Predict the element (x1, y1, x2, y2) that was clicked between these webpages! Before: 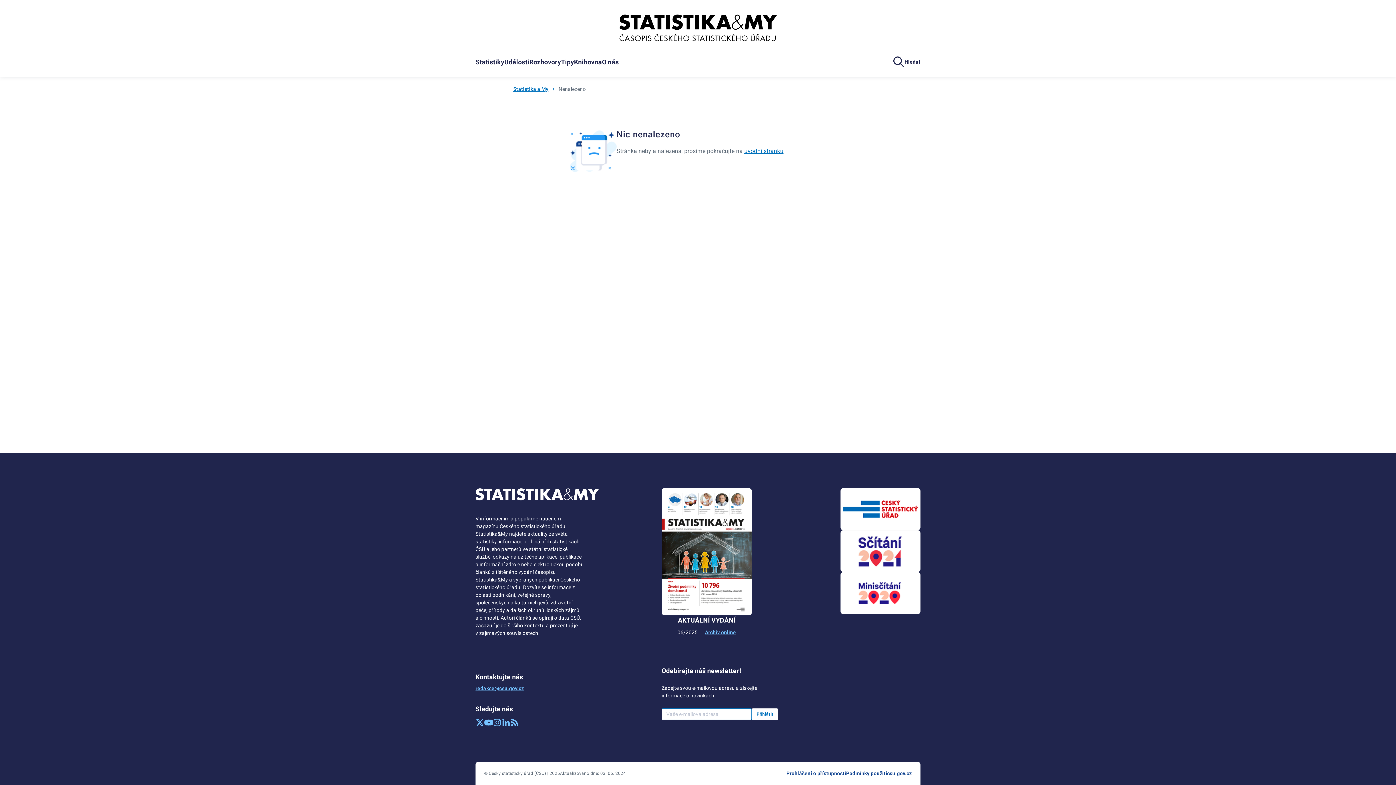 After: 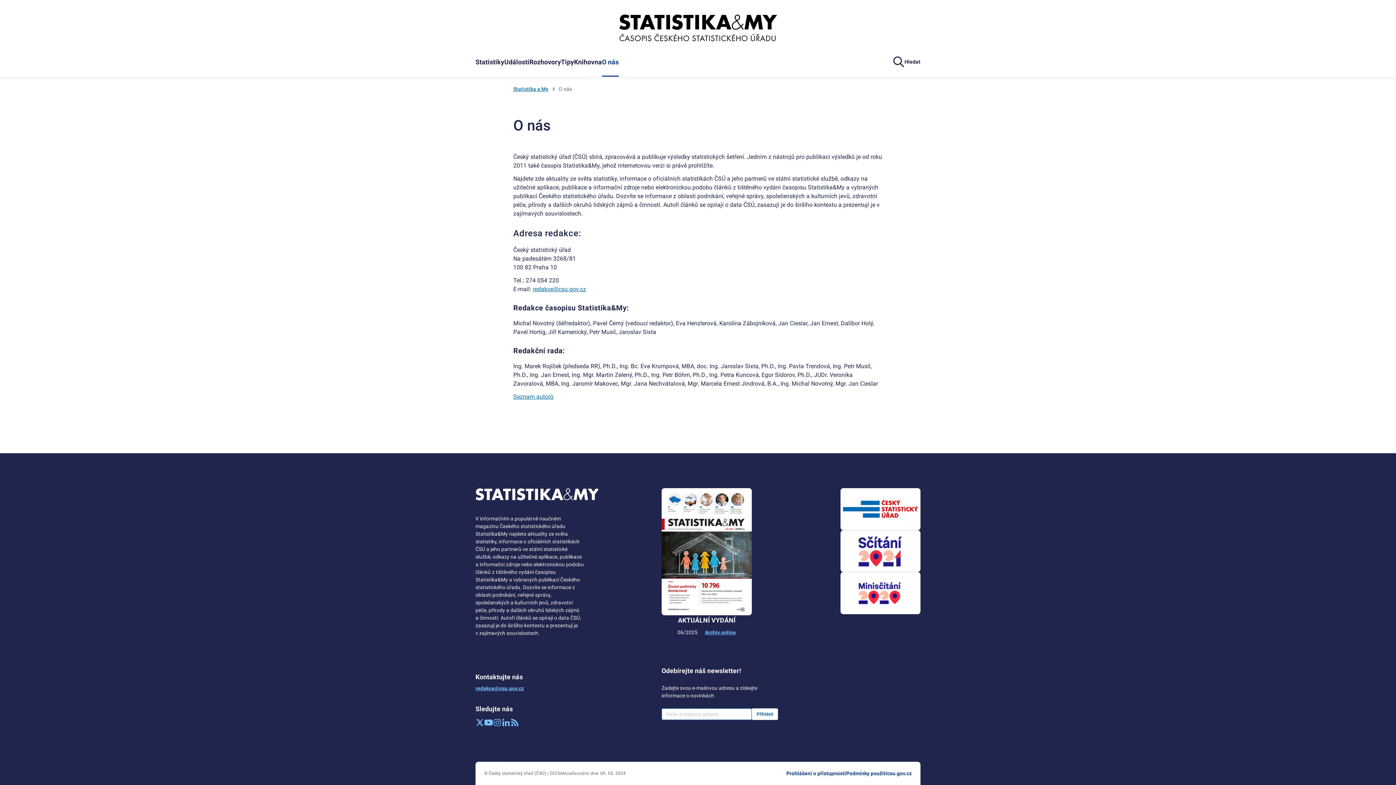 Action: bbox: (602, 47, 618, 76) label: O nás